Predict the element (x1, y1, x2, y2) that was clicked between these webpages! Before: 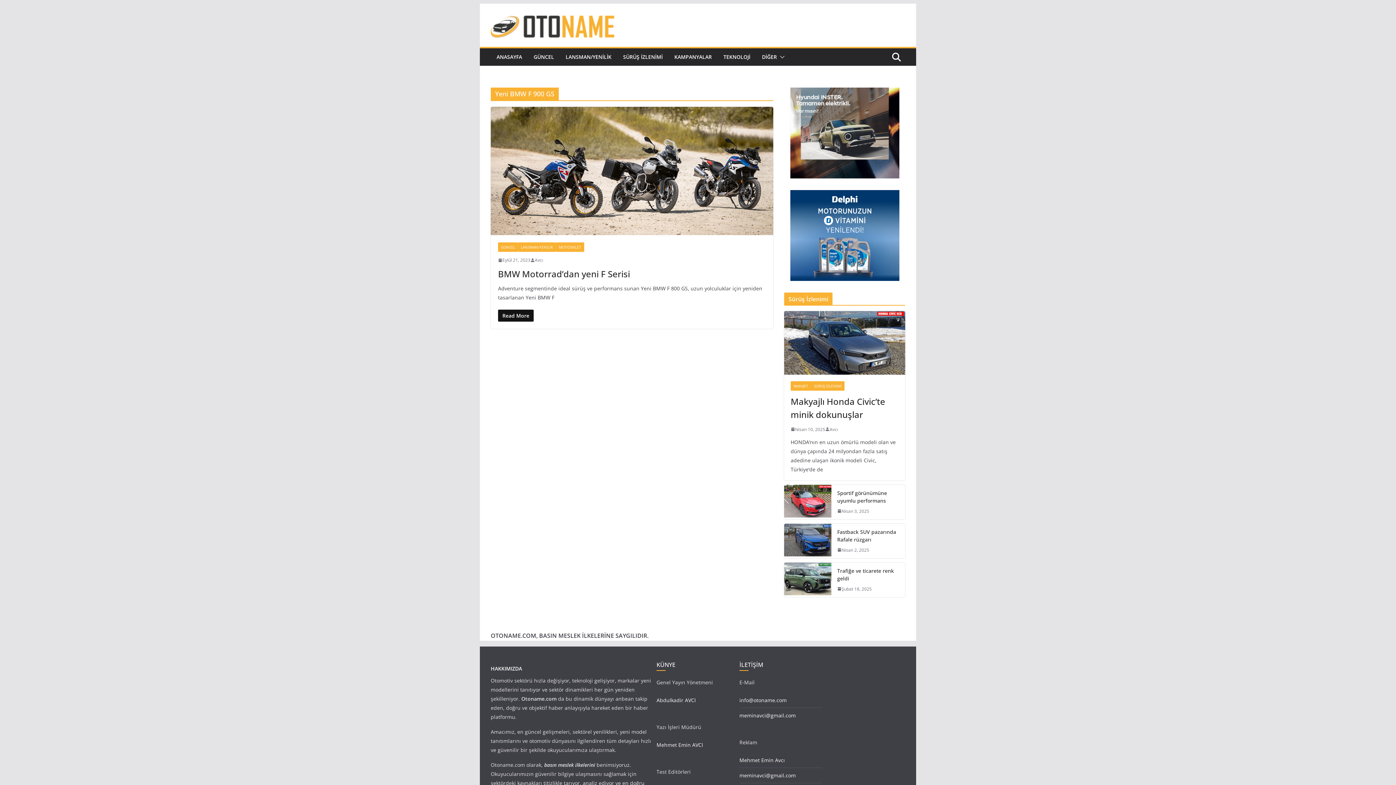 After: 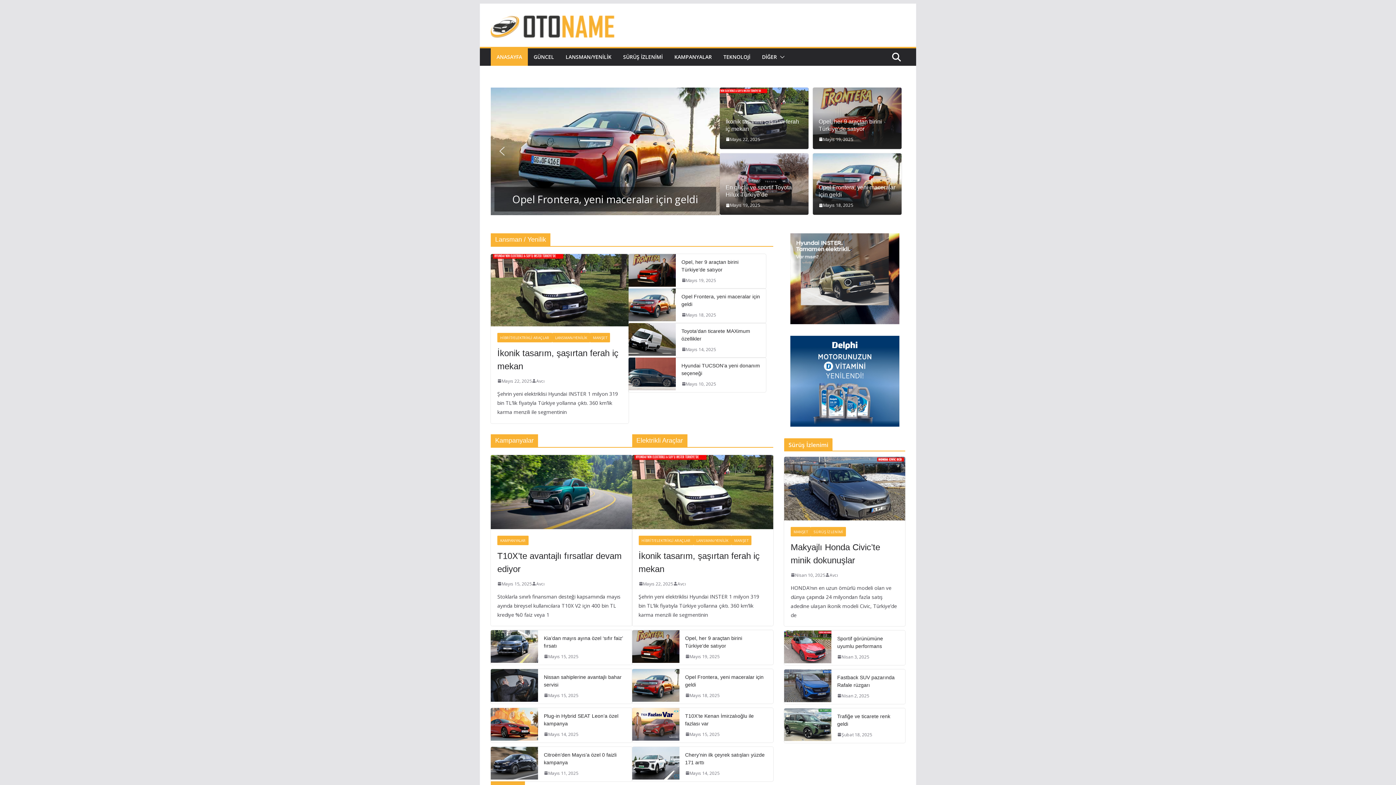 Action: label: ANASAYFA bbox: (496, 51, 522, 62)